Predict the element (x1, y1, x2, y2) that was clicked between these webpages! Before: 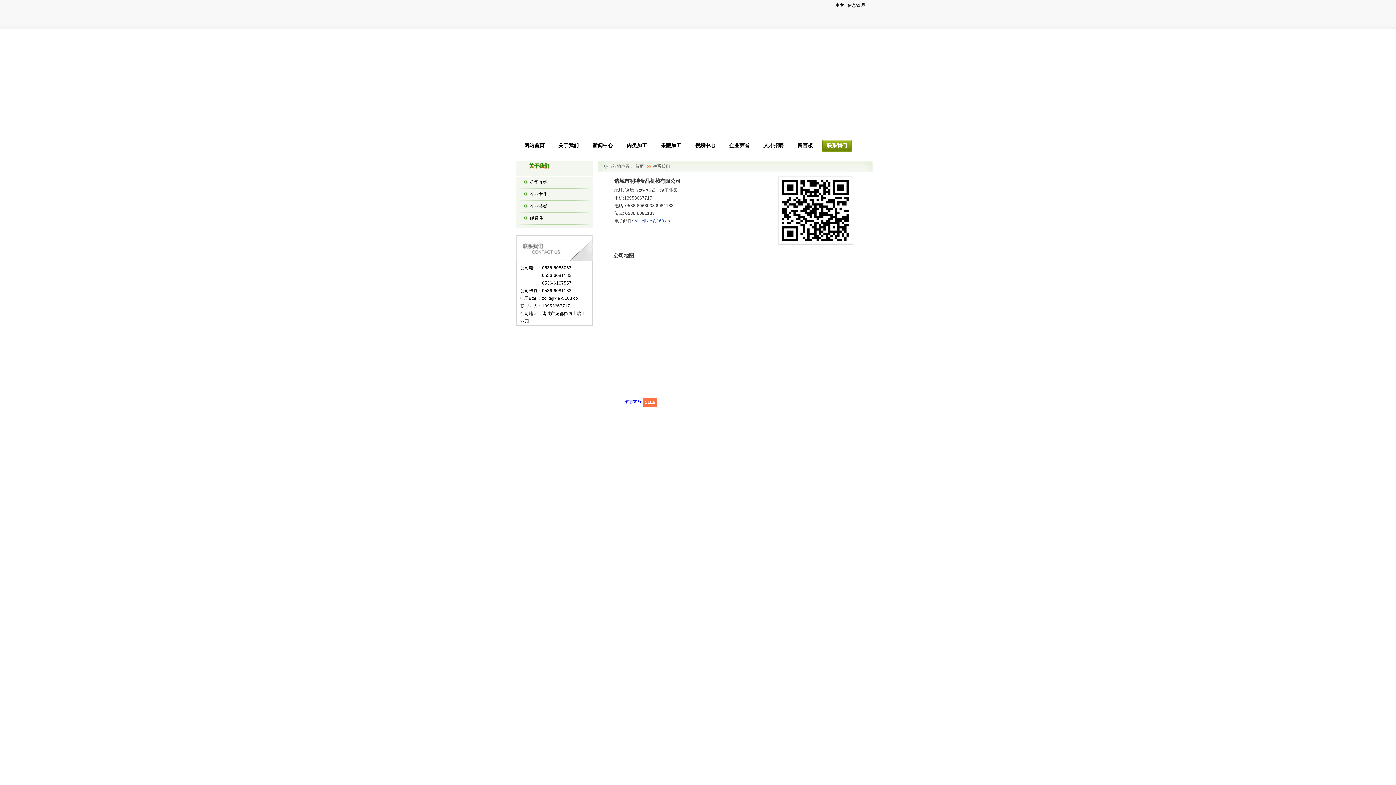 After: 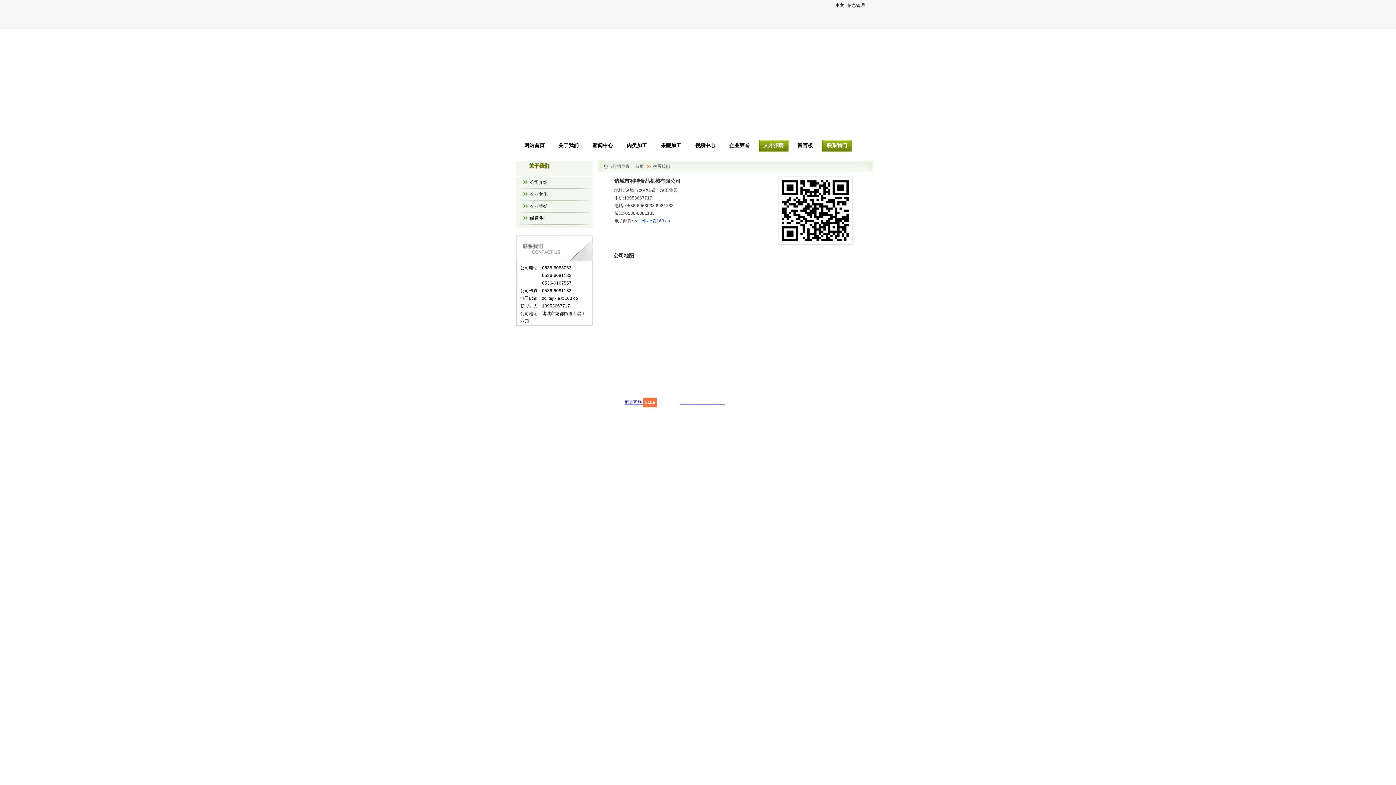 Action: bbox: (758, 140, 788, 151) label: 人才招聘